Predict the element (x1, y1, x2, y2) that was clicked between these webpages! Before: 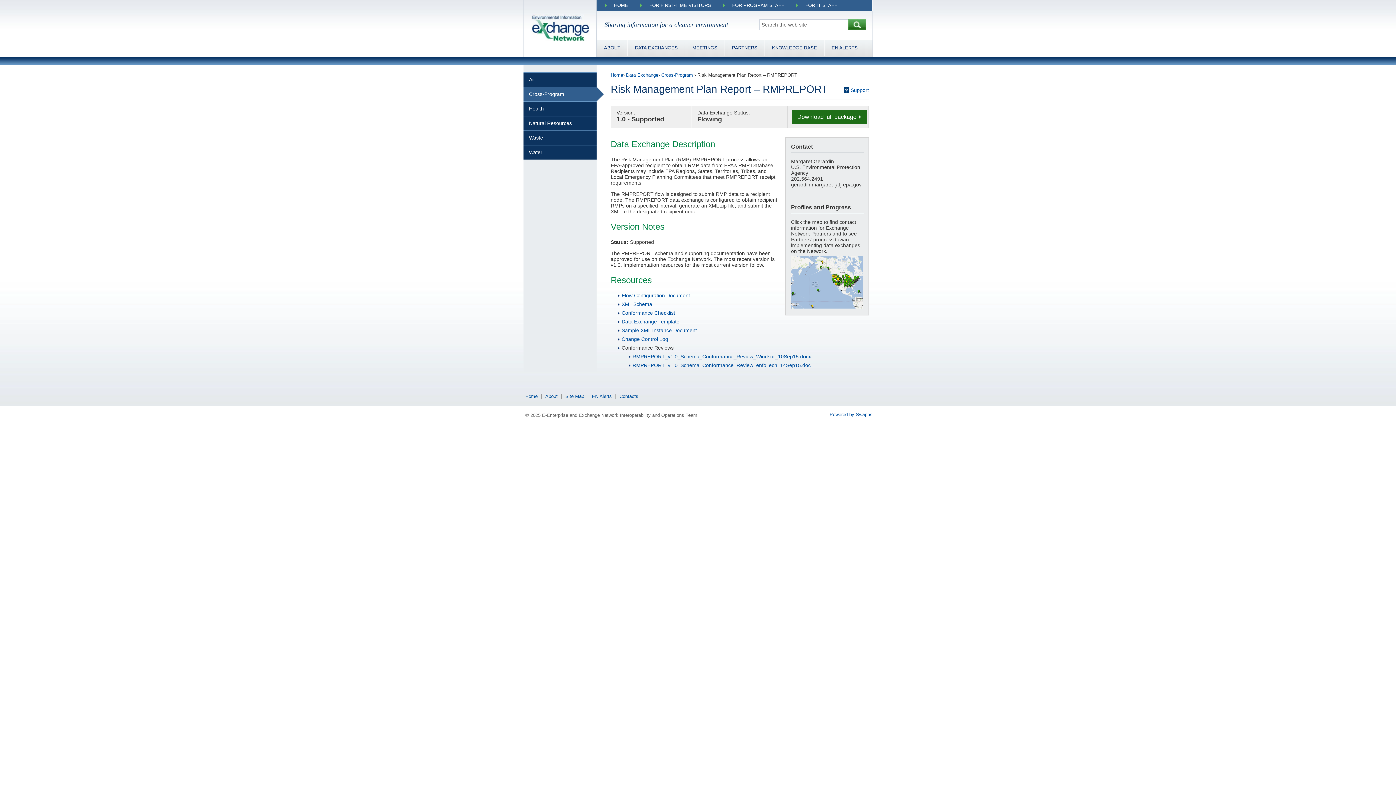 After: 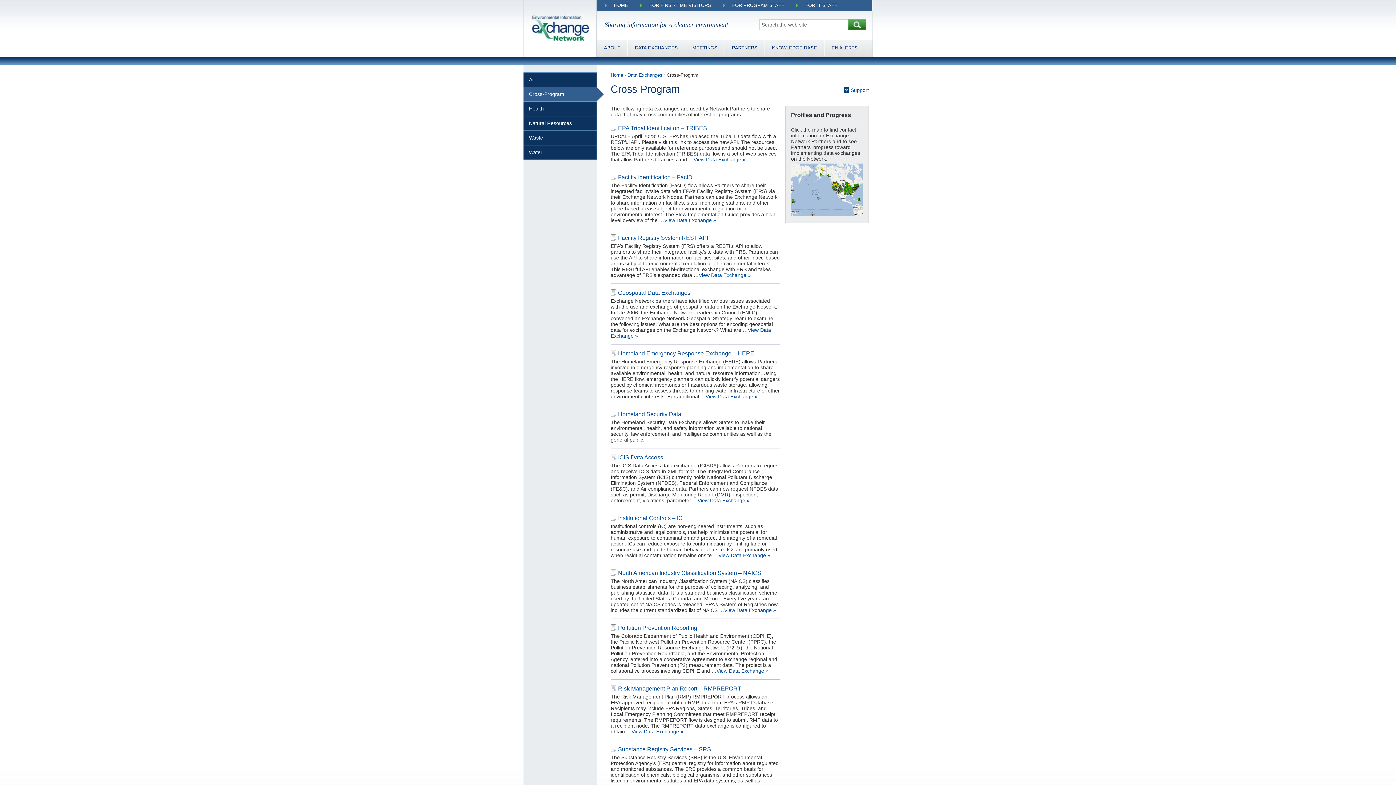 Action: label: Cross-Program bbox: (661, 72, 693, 77)